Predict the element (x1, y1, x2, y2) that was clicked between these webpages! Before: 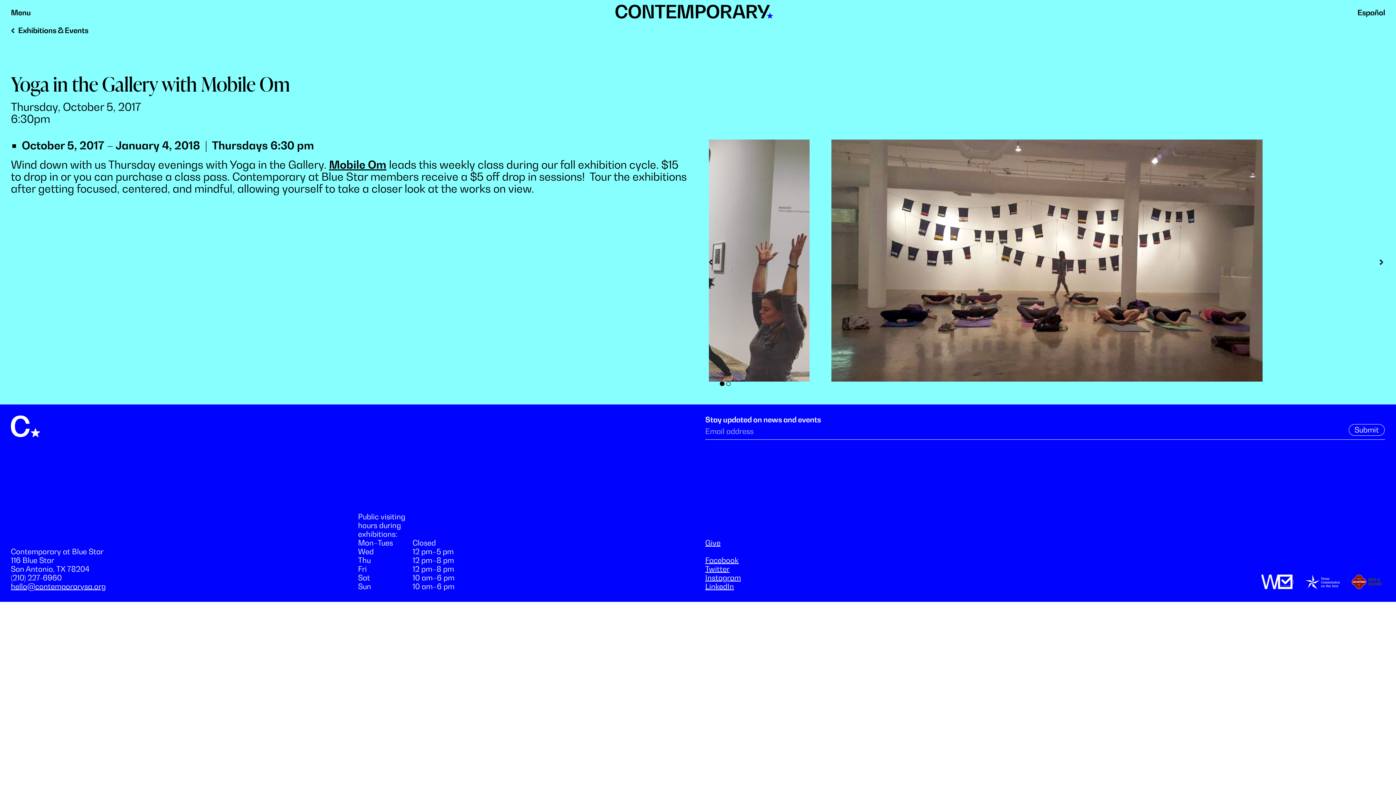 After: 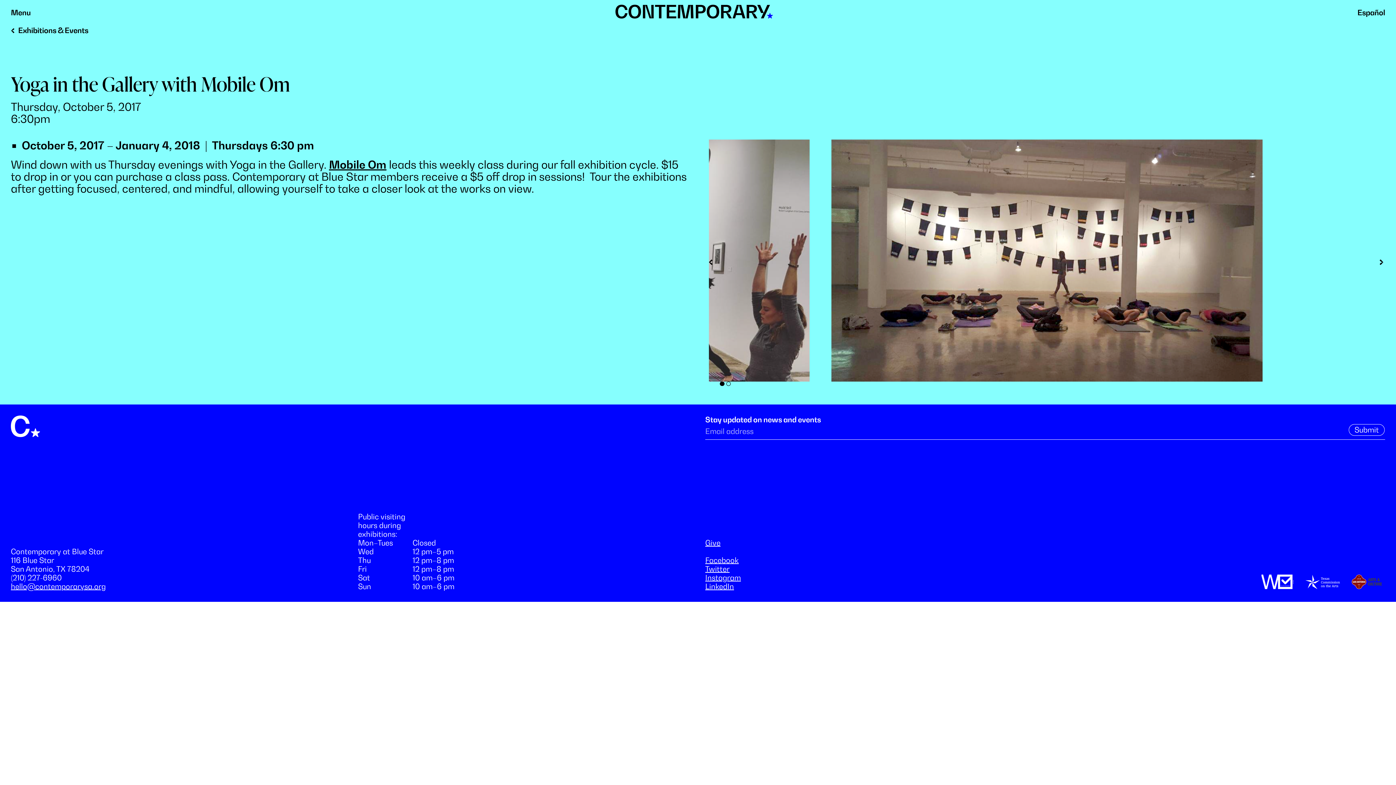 Action: bbox: (1305, 582, 1340, 591)